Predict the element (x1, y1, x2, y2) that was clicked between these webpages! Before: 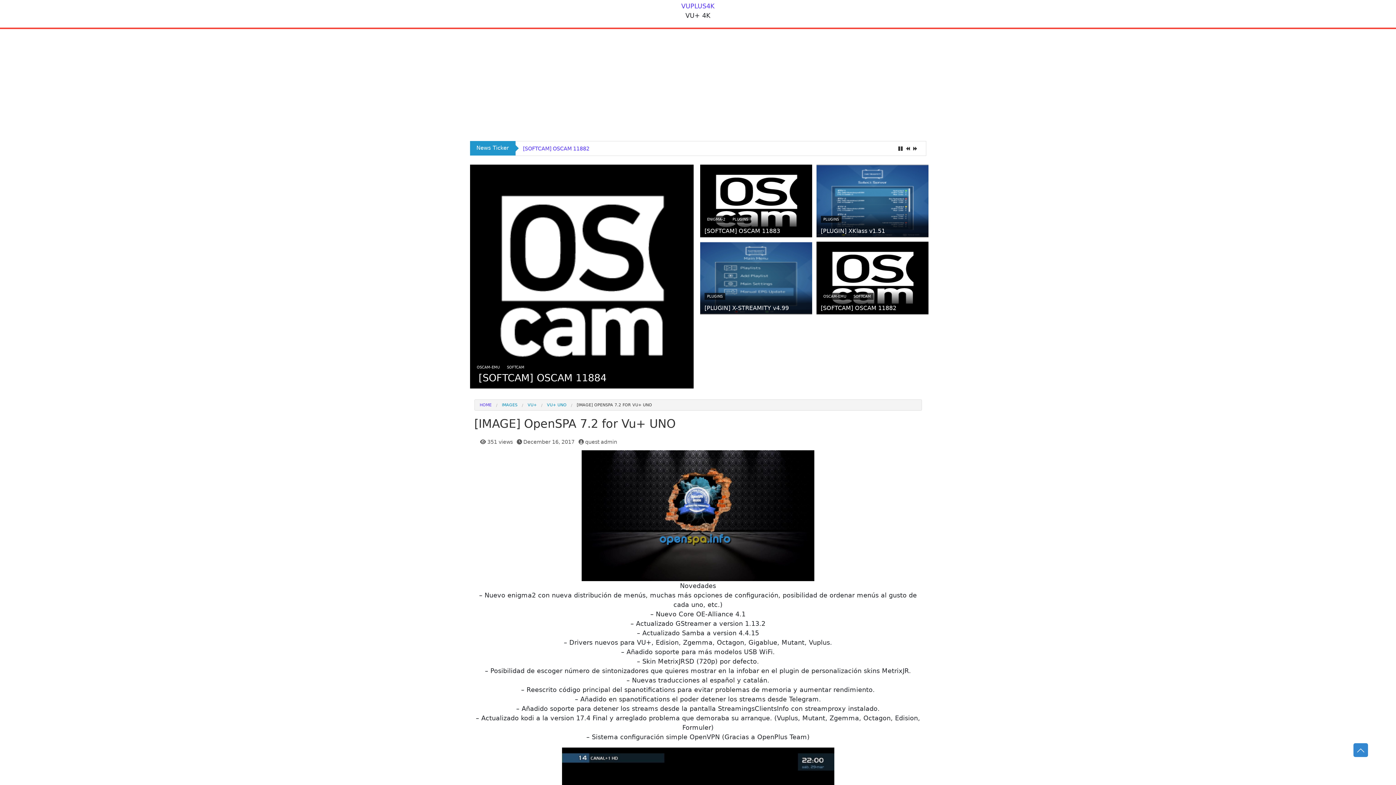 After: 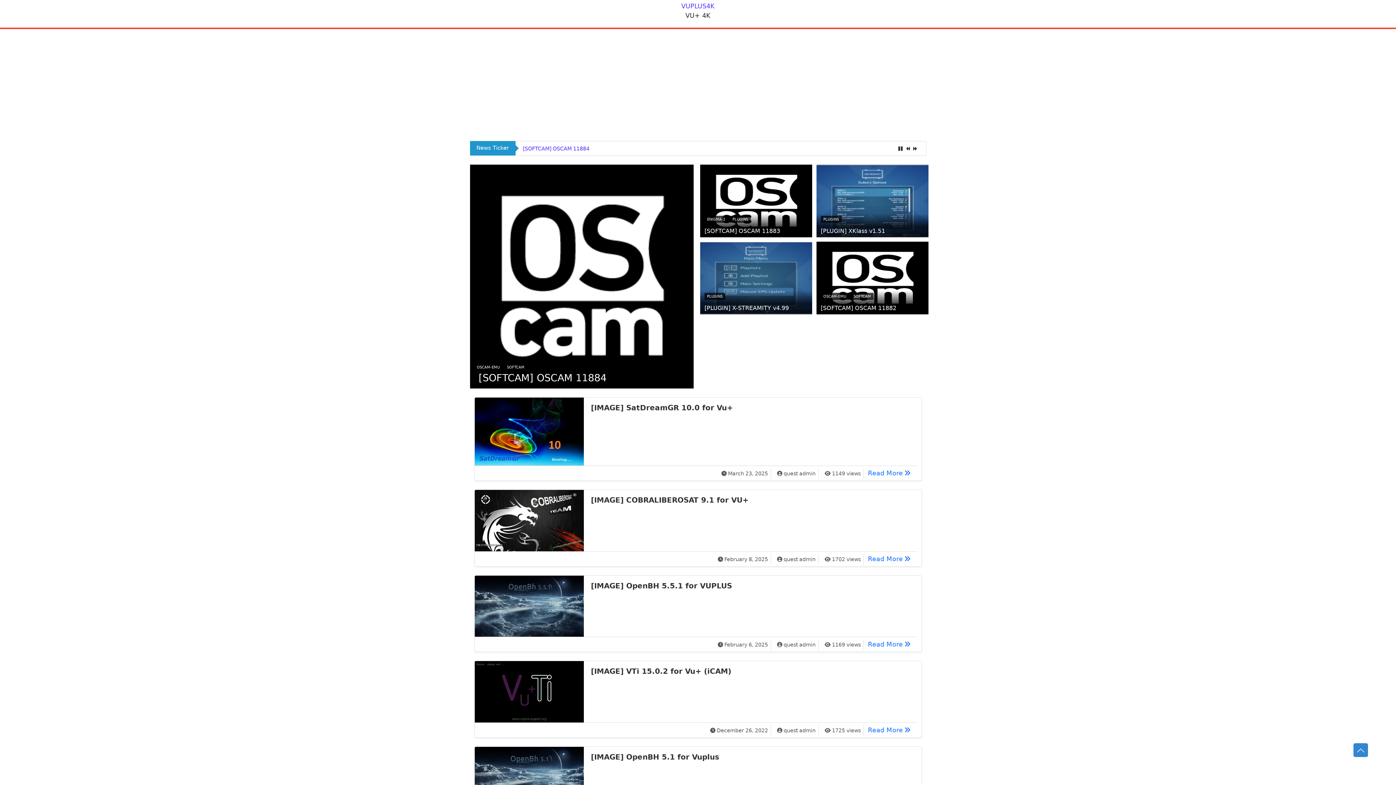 Action: bbox: (536, 403, 566, 407) label: VU+ UNO